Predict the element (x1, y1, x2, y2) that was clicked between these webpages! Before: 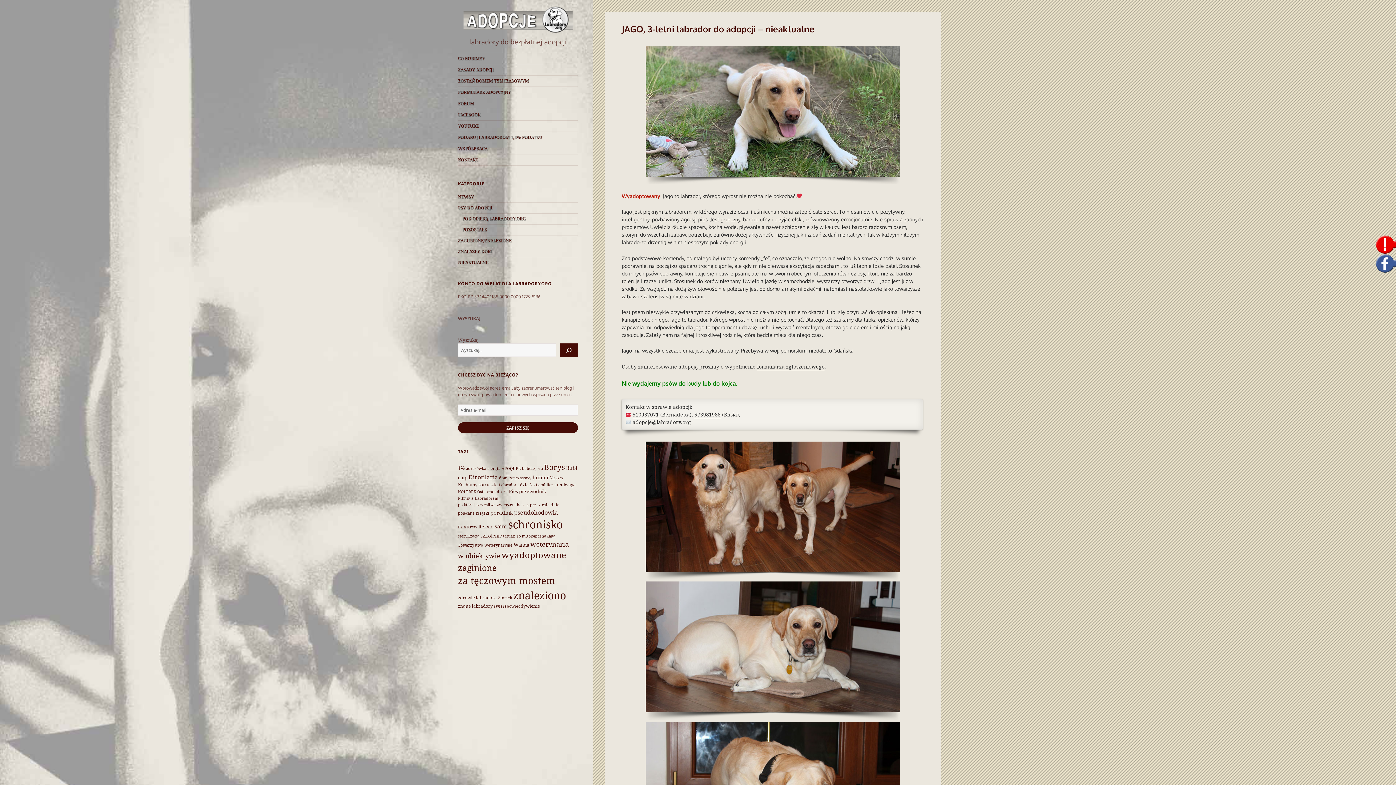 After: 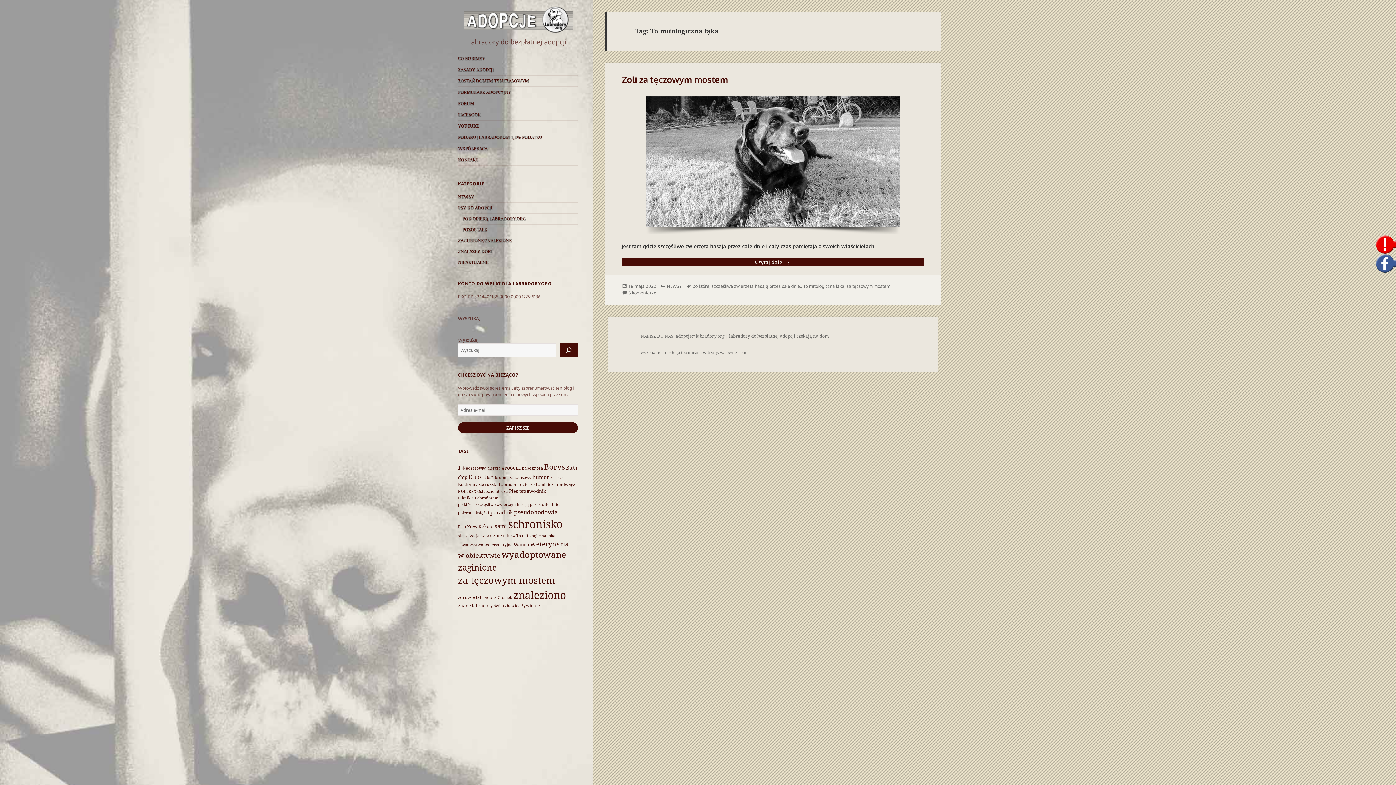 Action: label: To mitologiczna łąka (1 element) bbox: (516, 533, 555, 538)